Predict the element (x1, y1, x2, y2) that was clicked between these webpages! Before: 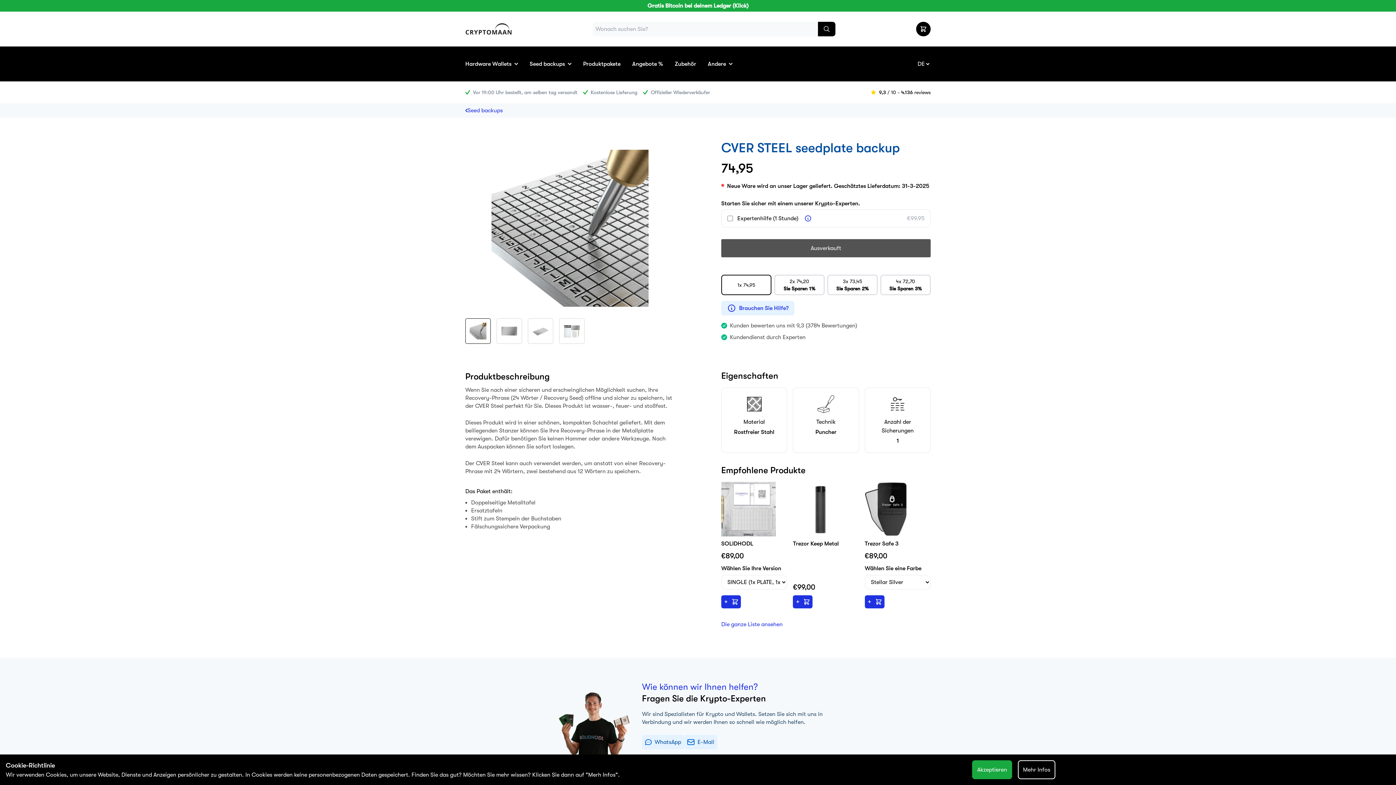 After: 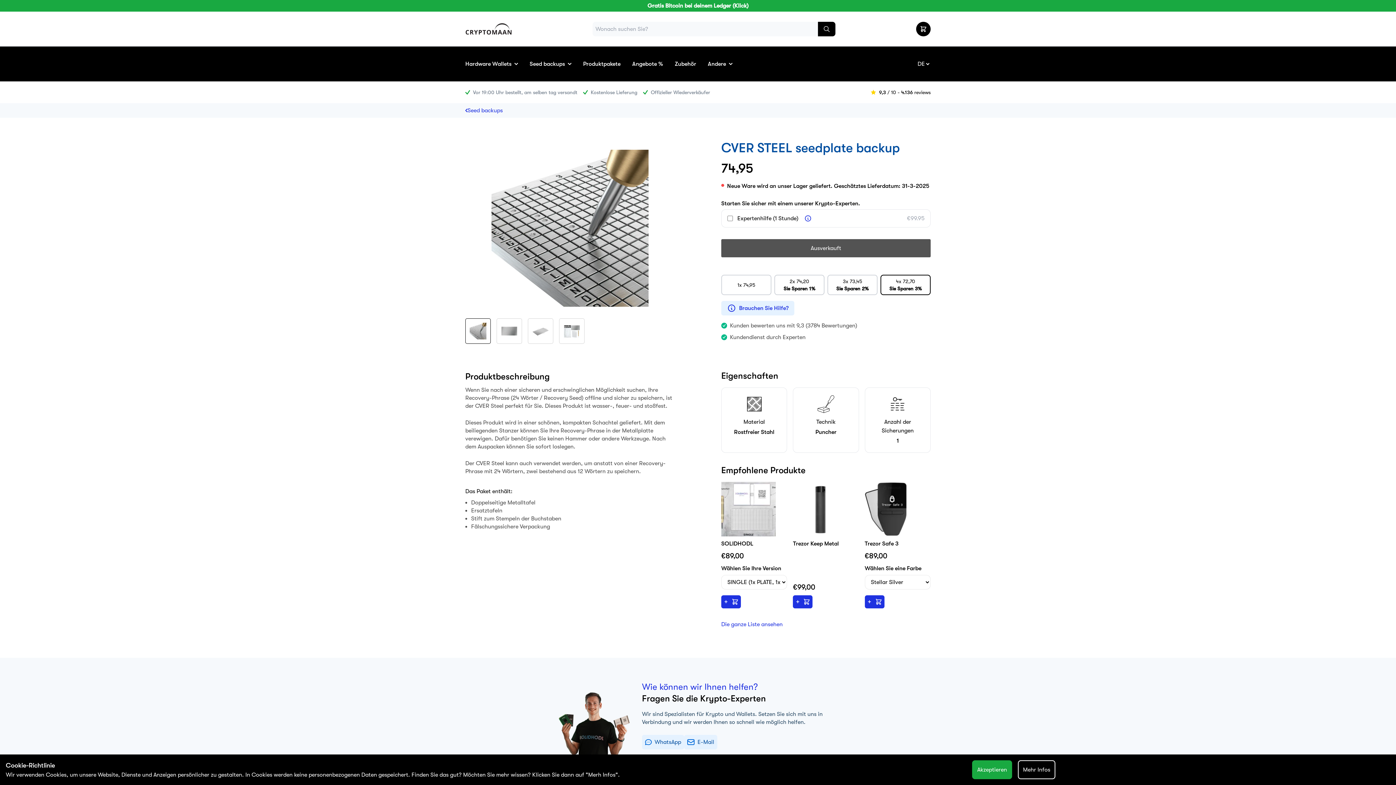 Action: label: 4x 72,70
Sie Sparen 3% bbox: (880, 274, 930, 295)